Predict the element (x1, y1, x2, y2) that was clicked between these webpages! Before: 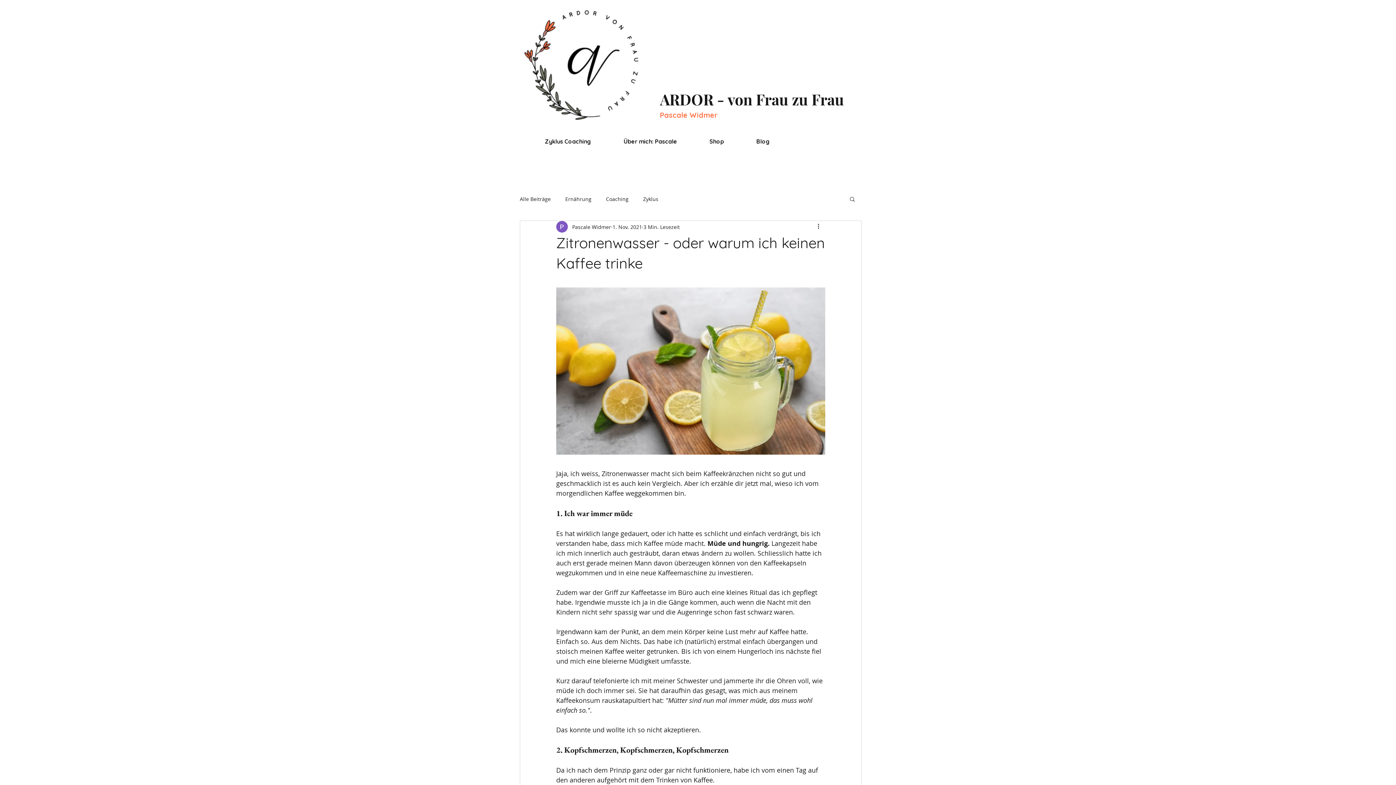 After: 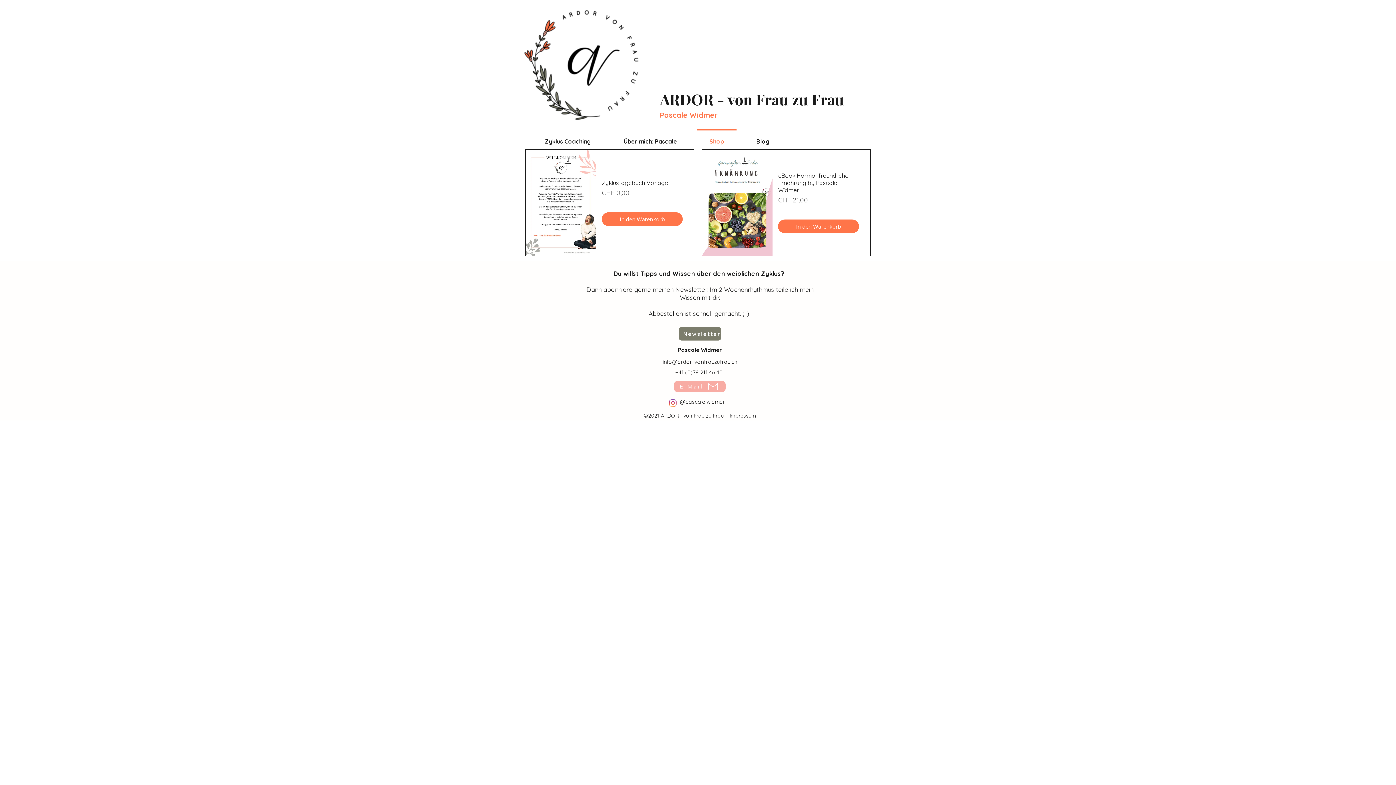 Action: label: Shop bbox: (693, 129, 740, 147)